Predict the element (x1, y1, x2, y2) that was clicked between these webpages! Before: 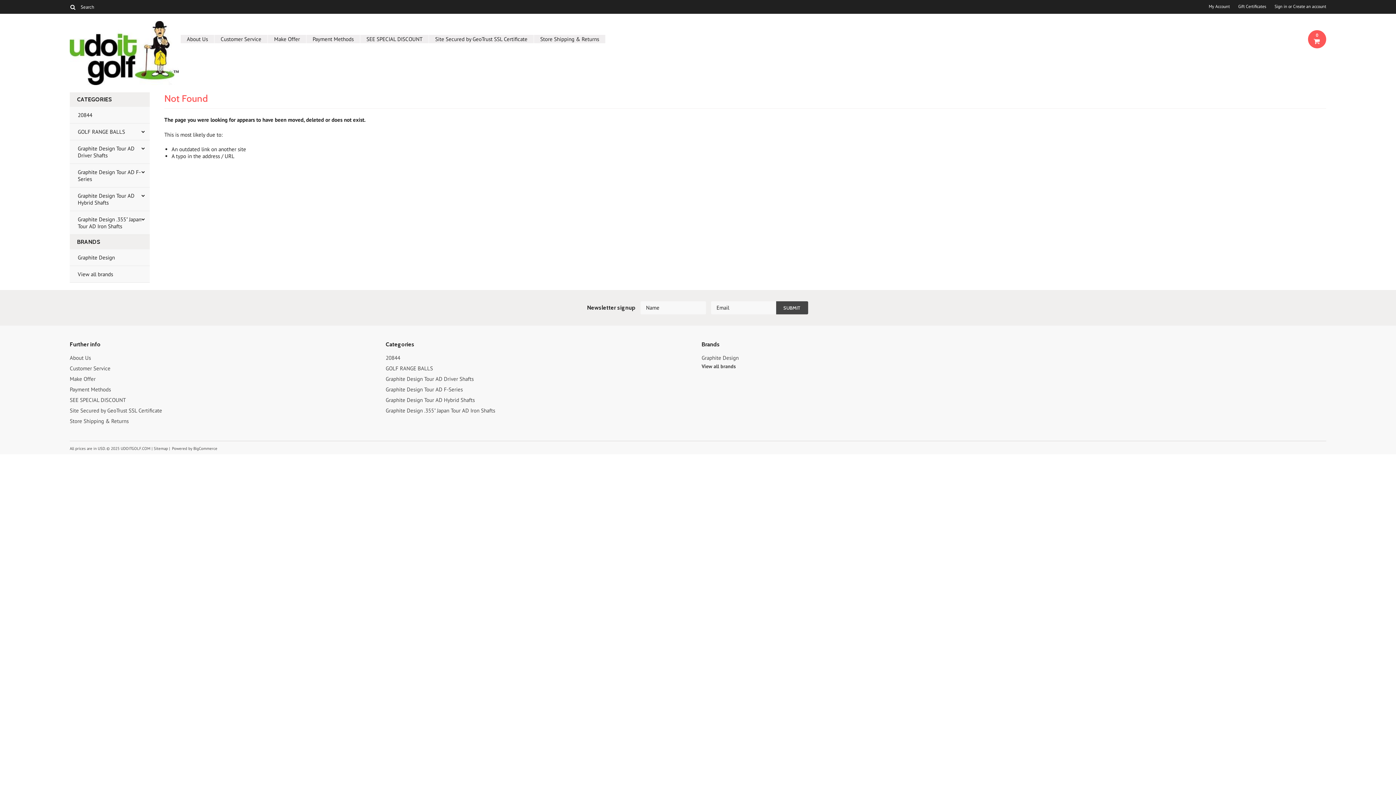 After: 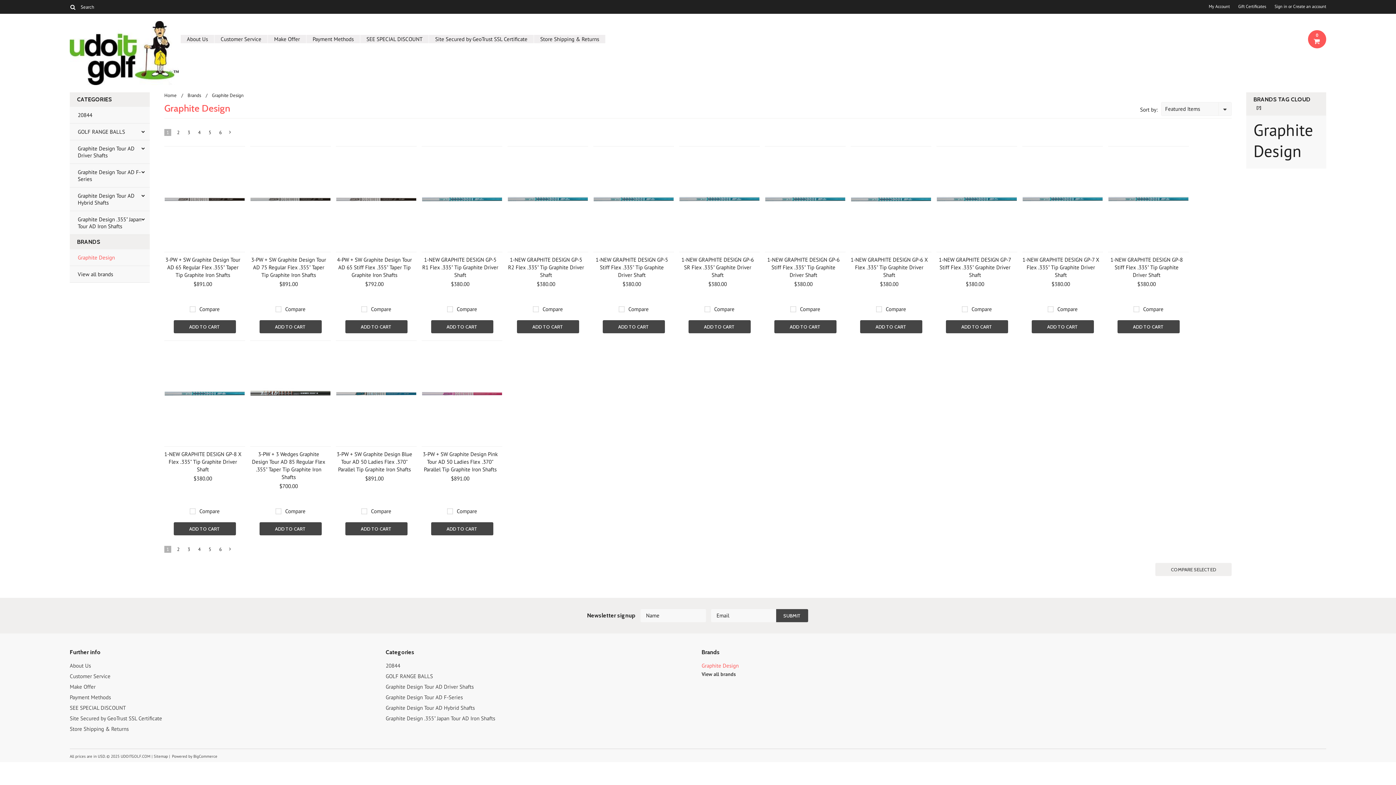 Action: bbox: (701, 354, 738, 361) label: Graphite Design